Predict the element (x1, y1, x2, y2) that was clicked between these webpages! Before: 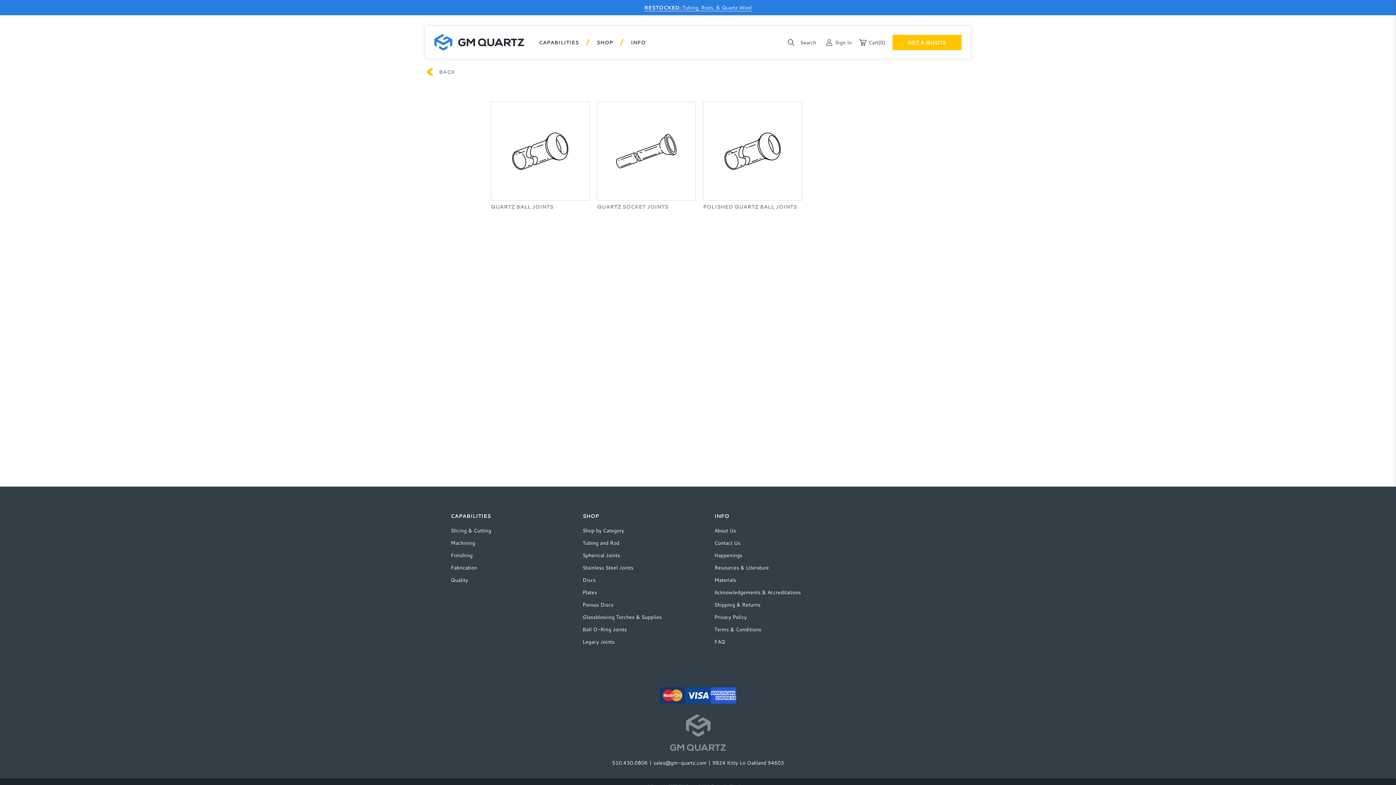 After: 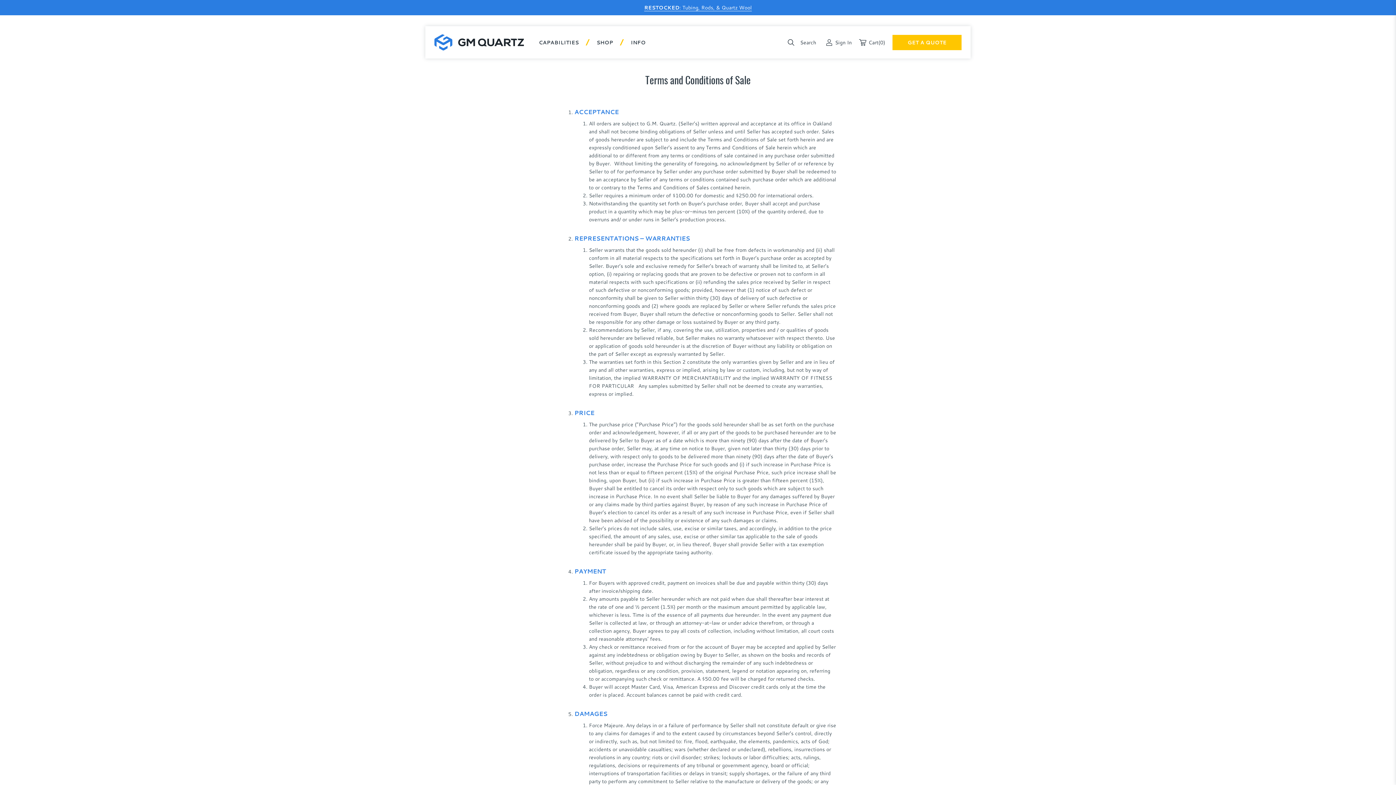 Action: bbox: (714, 626, 761, 635) label: Terms & Conditions